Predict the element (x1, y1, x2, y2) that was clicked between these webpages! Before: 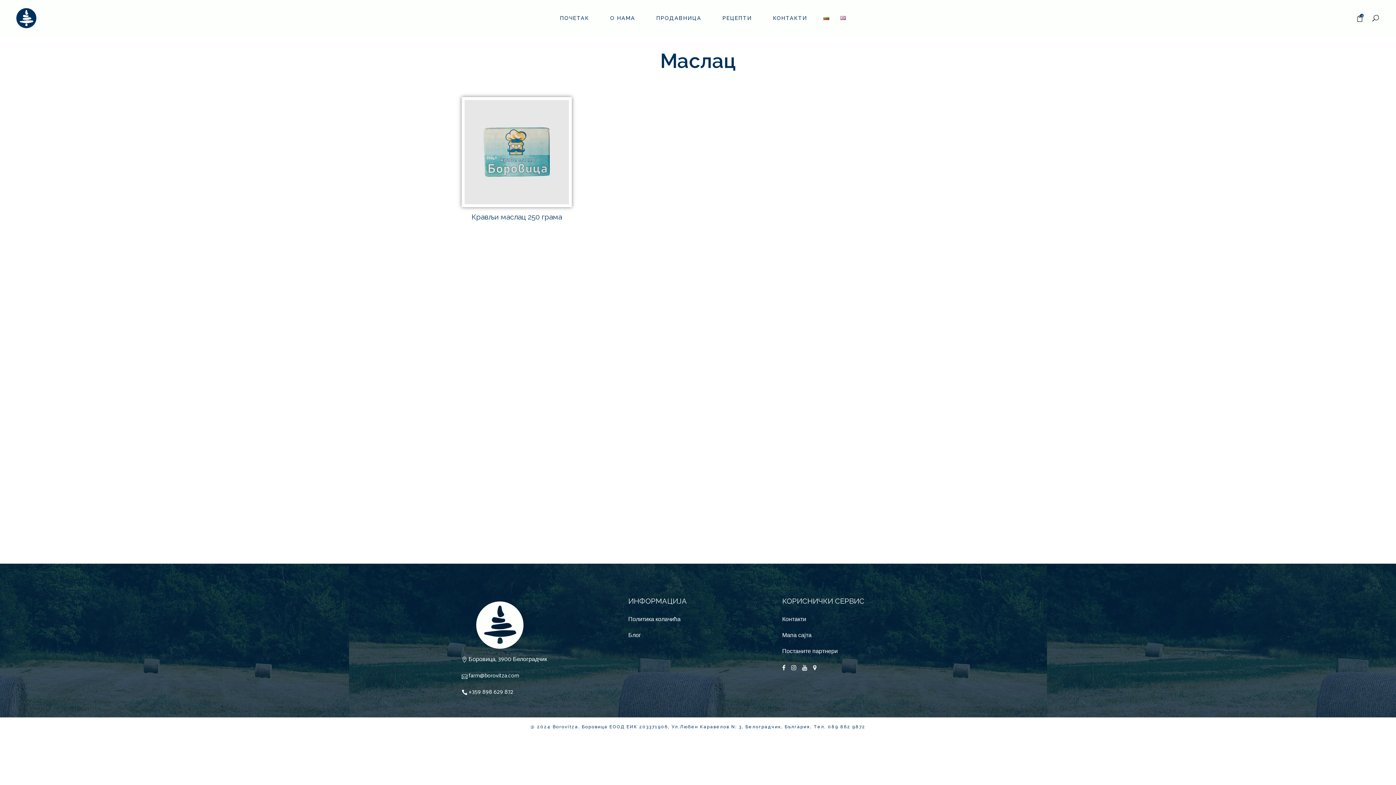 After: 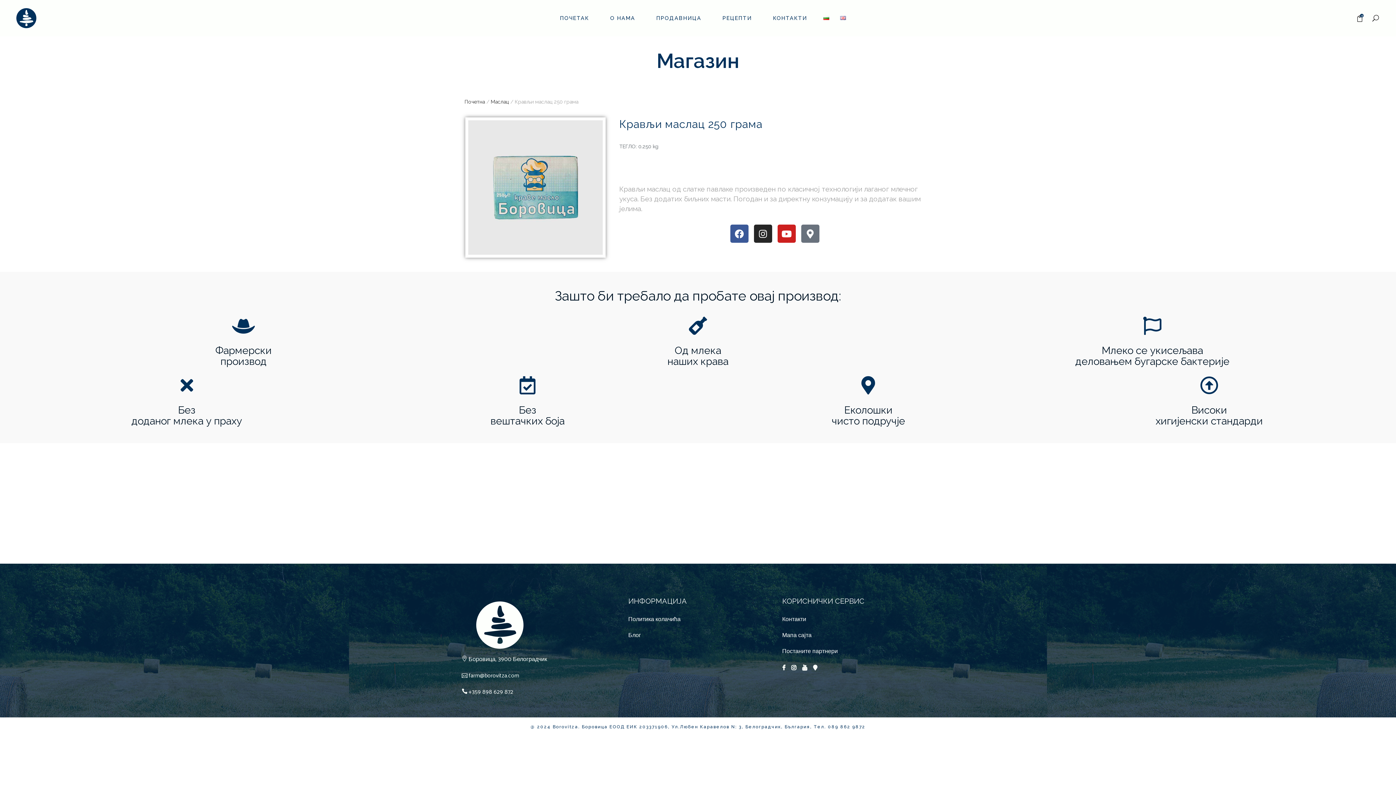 Action: bbox: (464, 100, 569, 204)